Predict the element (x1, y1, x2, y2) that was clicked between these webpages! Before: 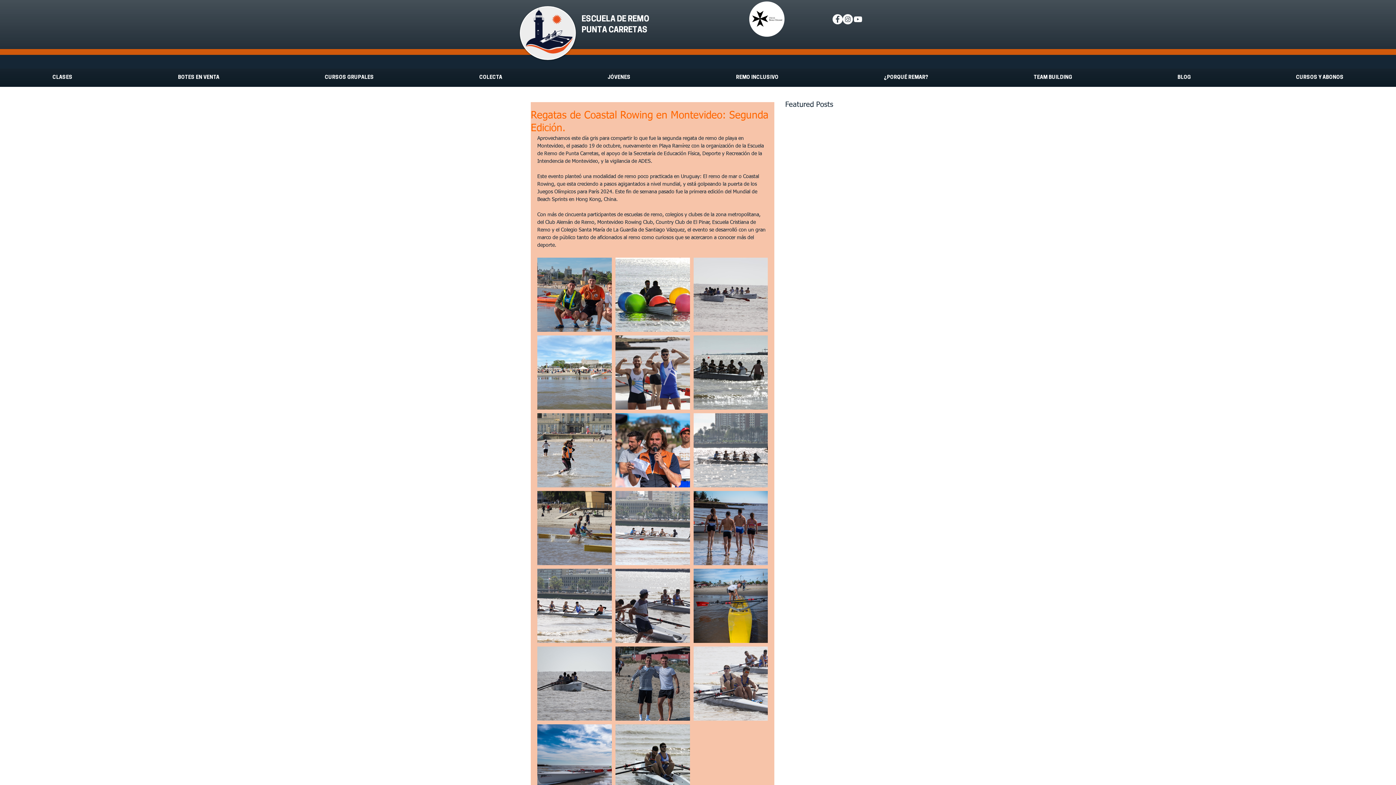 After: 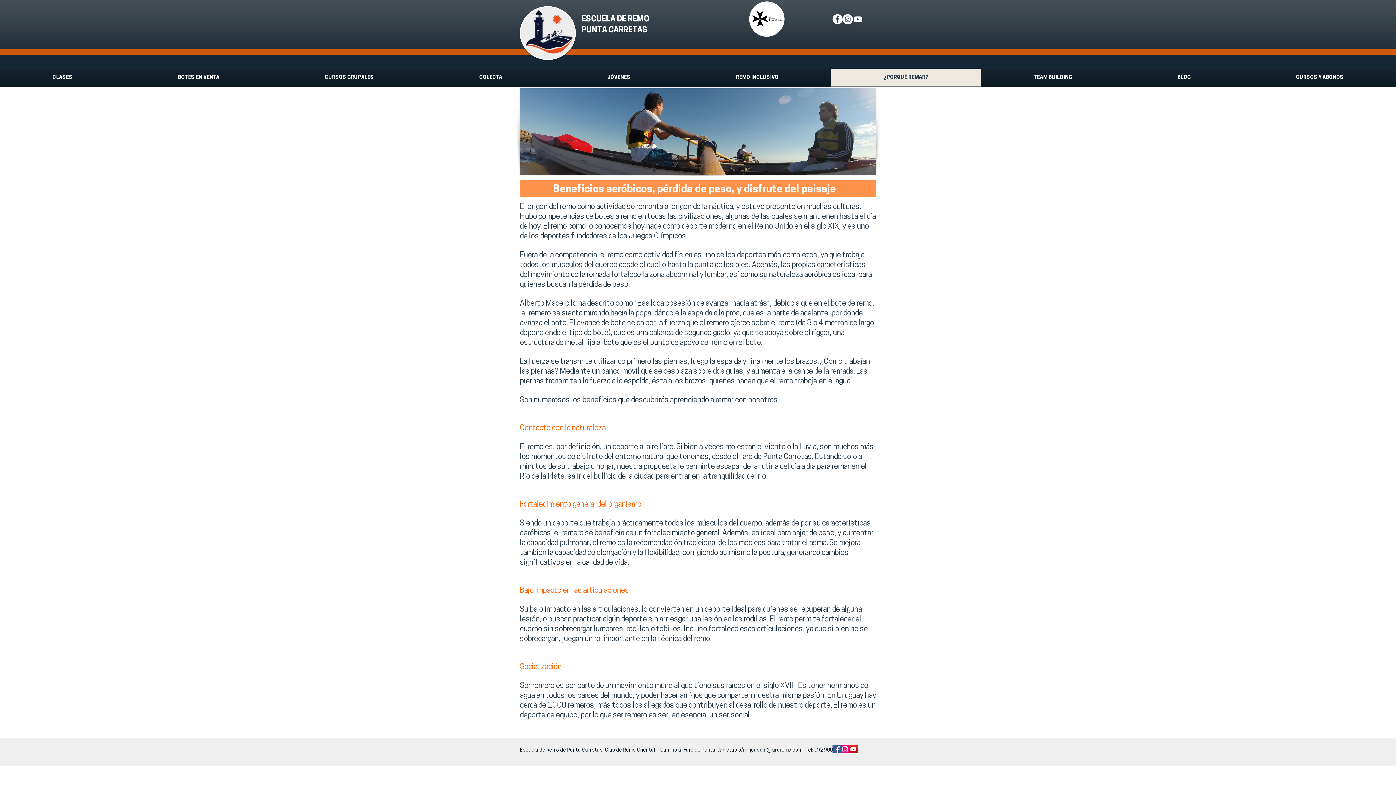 Action: label: ¿PORQUÉ REMAR? bbox: (831, 68, 981, 86)